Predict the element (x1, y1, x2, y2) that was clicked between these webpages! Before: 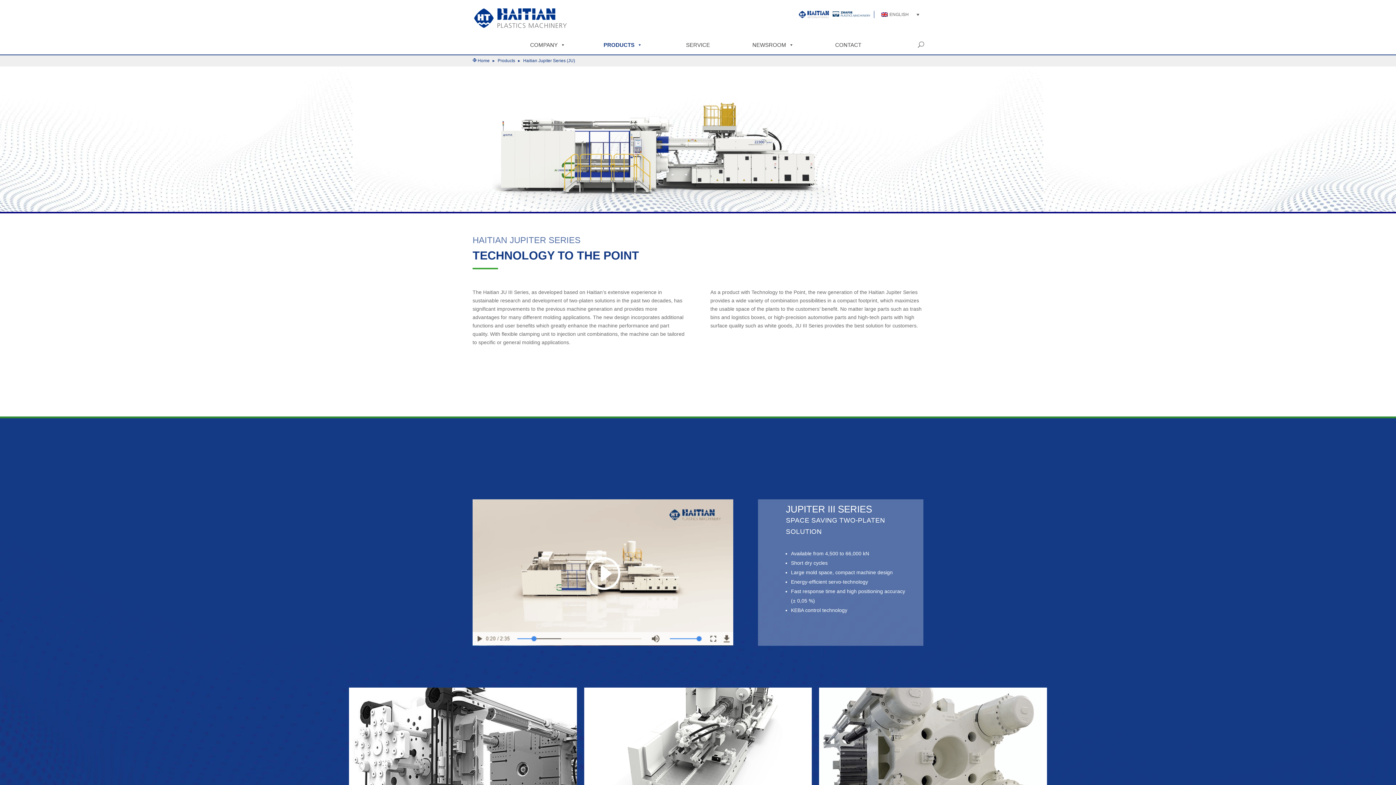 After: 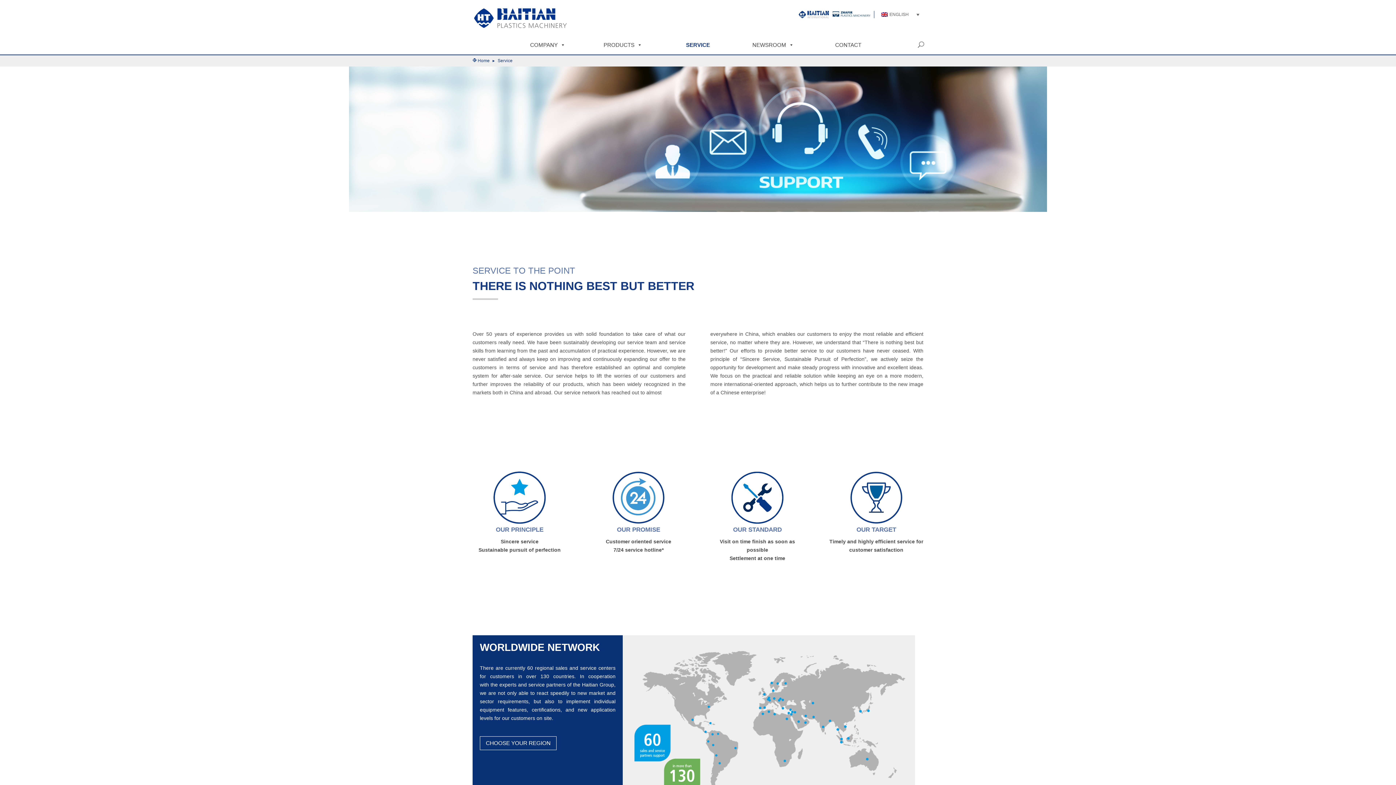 Action: label: SERVICE bbox: (660, 36, 735, 54)